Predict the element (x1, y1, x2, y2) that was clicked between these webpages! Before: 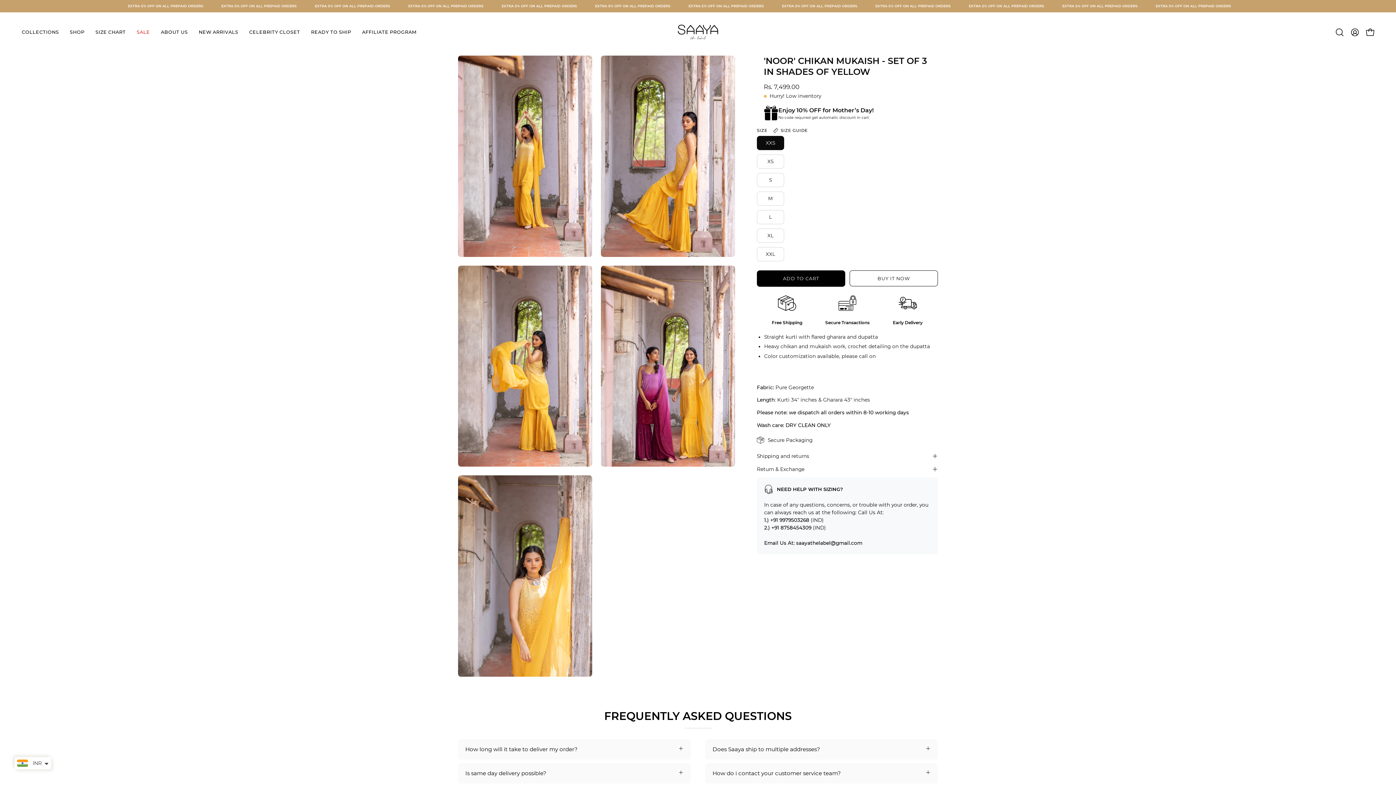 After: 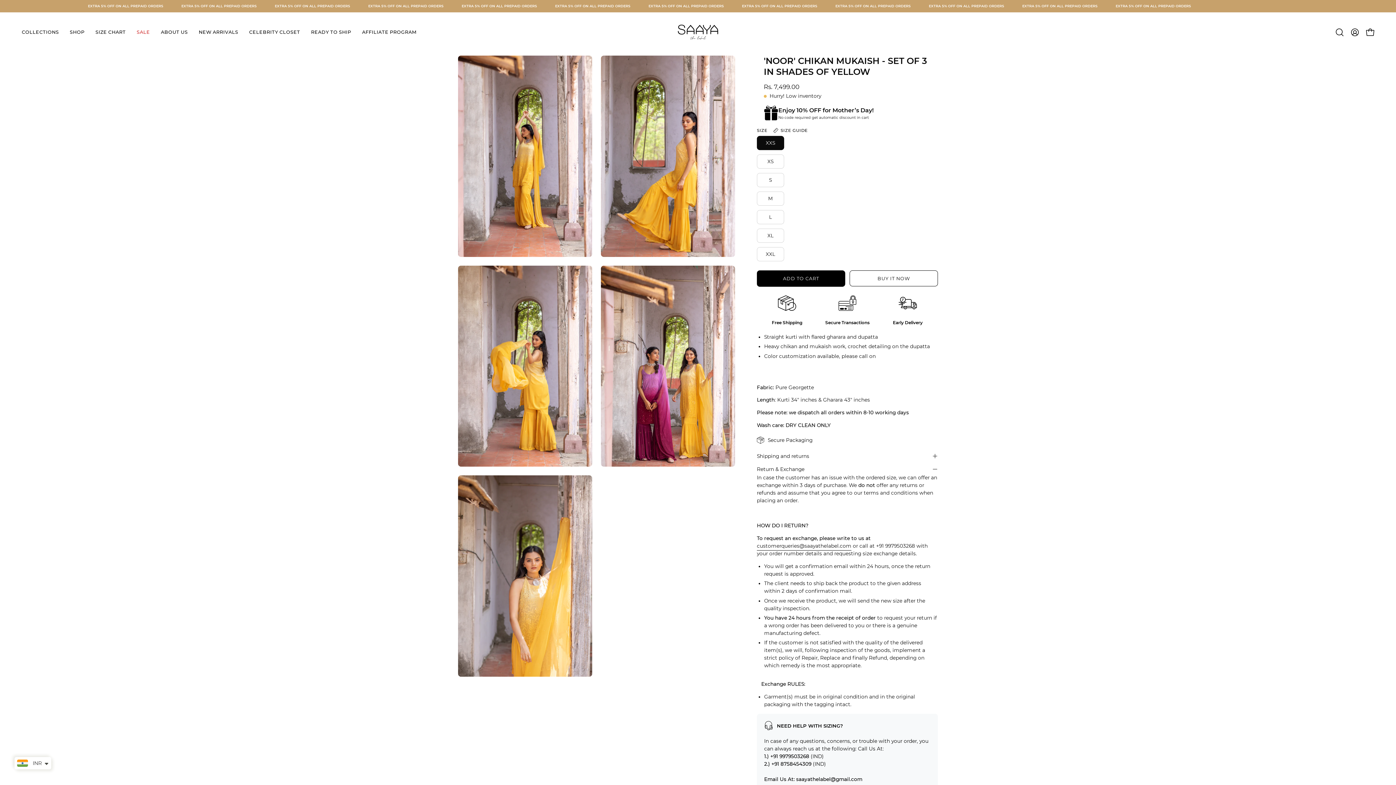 Action: bbox: (757, 464, 938, 474) label: Return & Exchange